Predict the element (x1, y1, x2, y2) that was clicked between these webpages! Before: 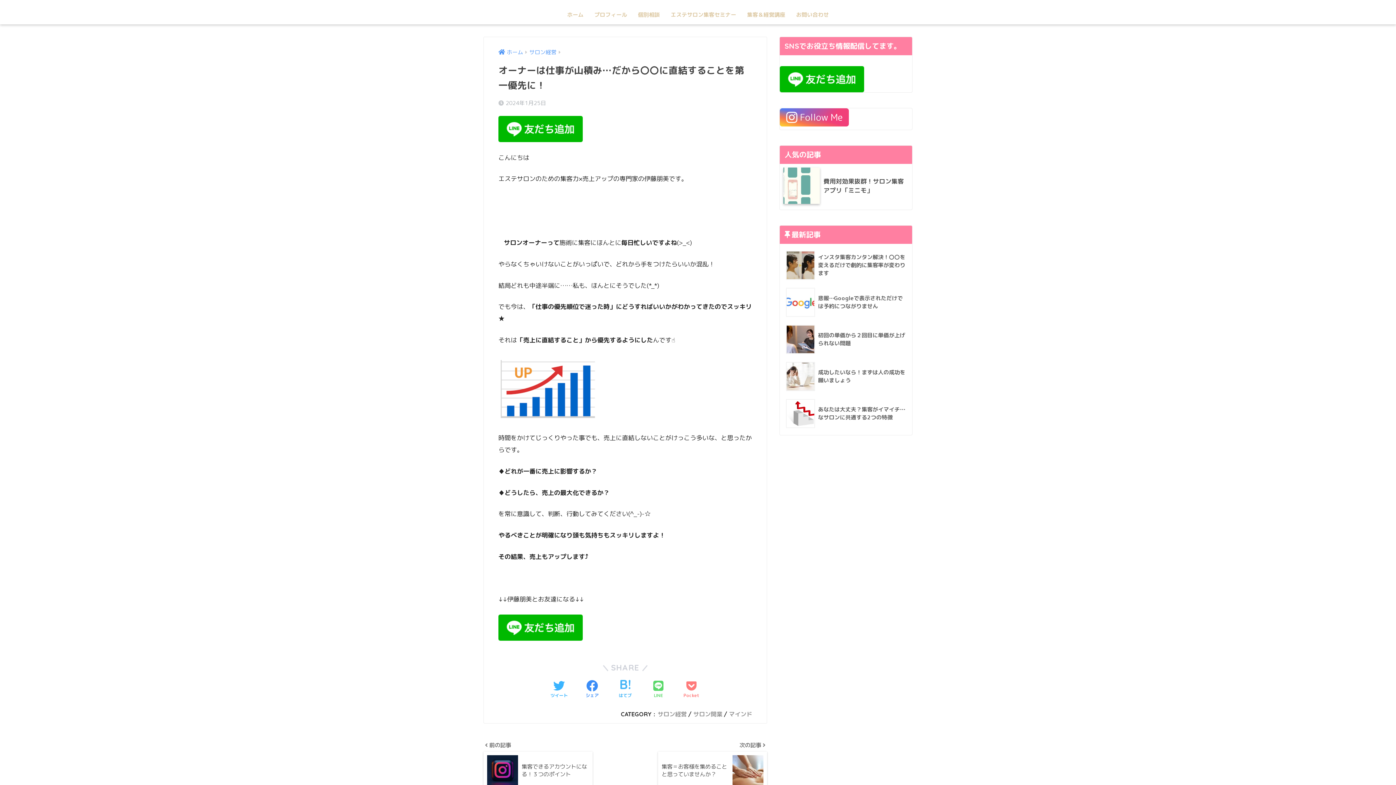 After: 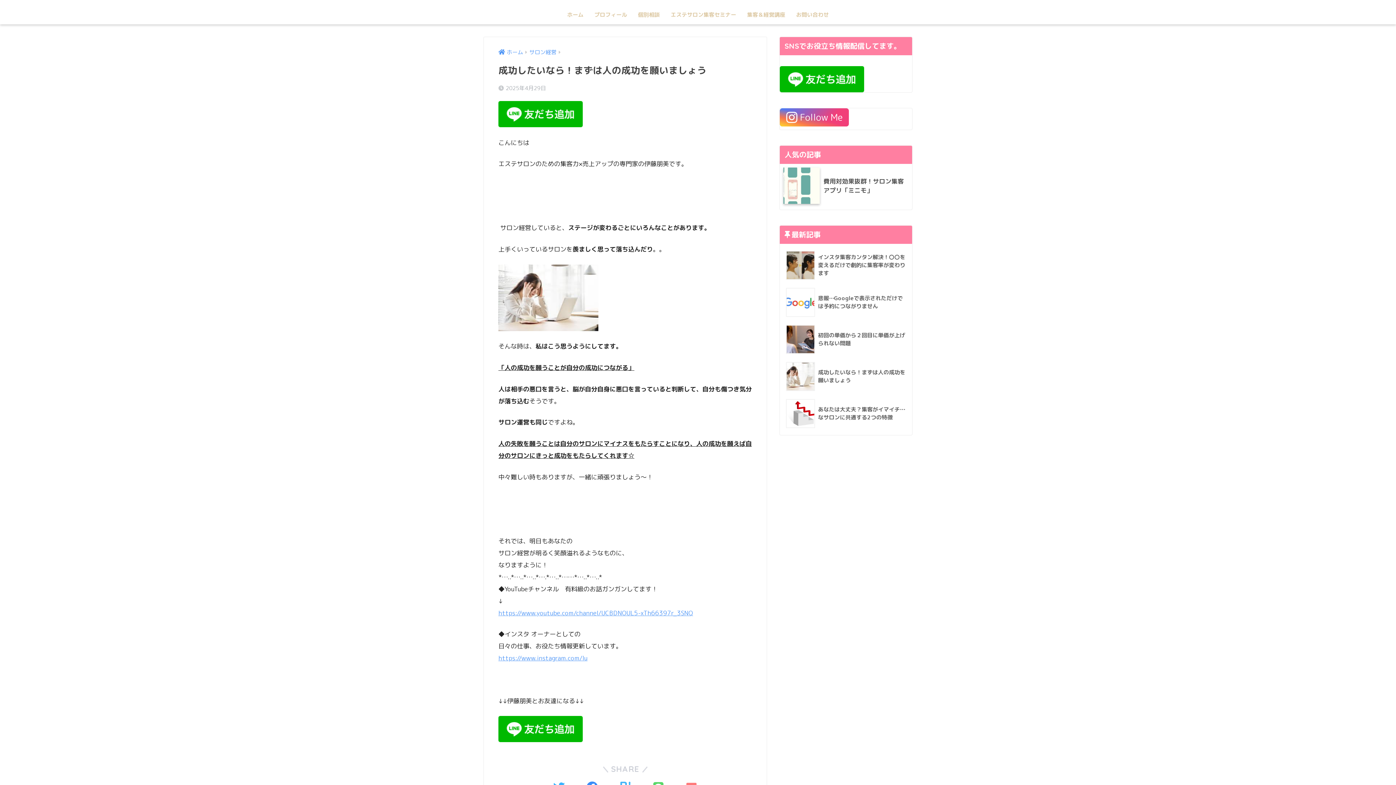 Action: label: 	成功したいなら！まずは人の成功を願いましょう bbox: (783, 358, 908, 395)